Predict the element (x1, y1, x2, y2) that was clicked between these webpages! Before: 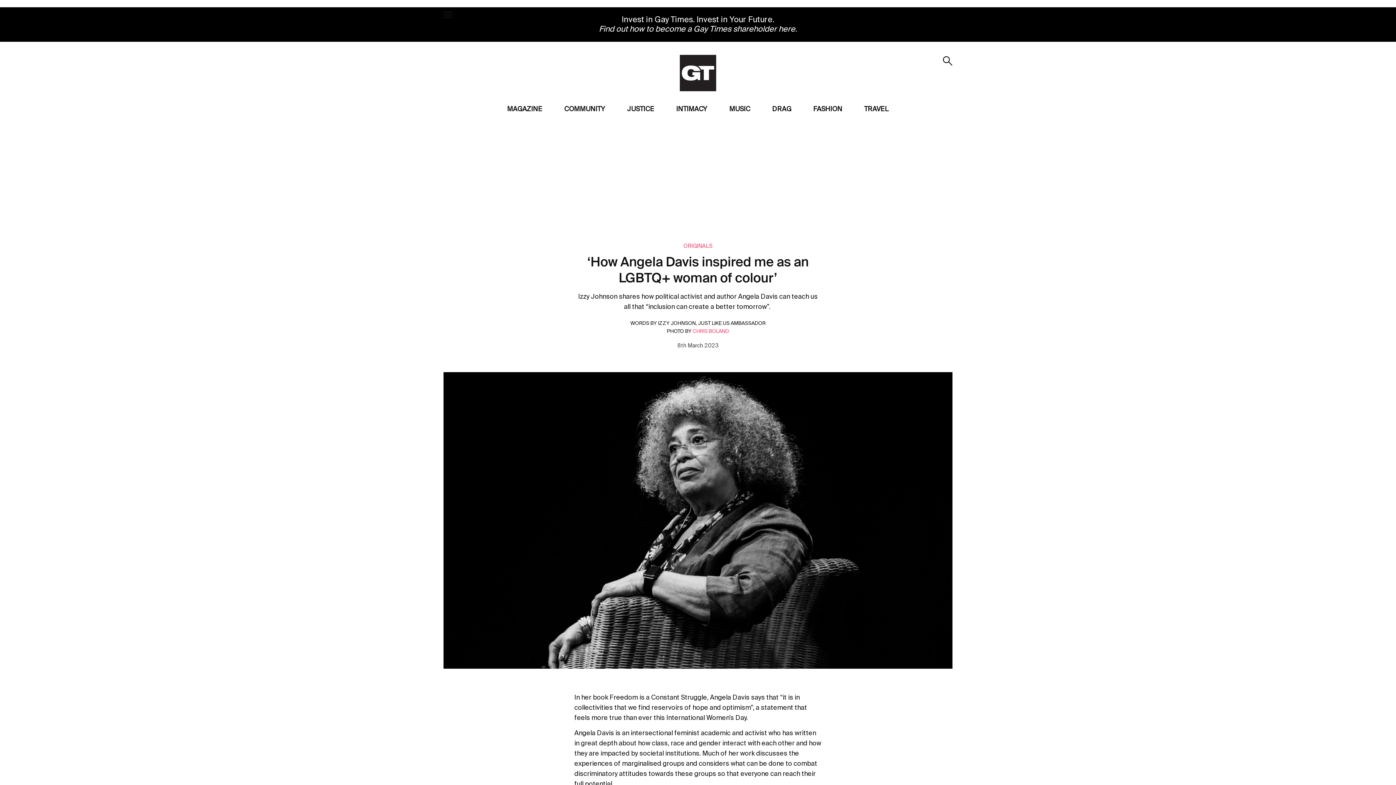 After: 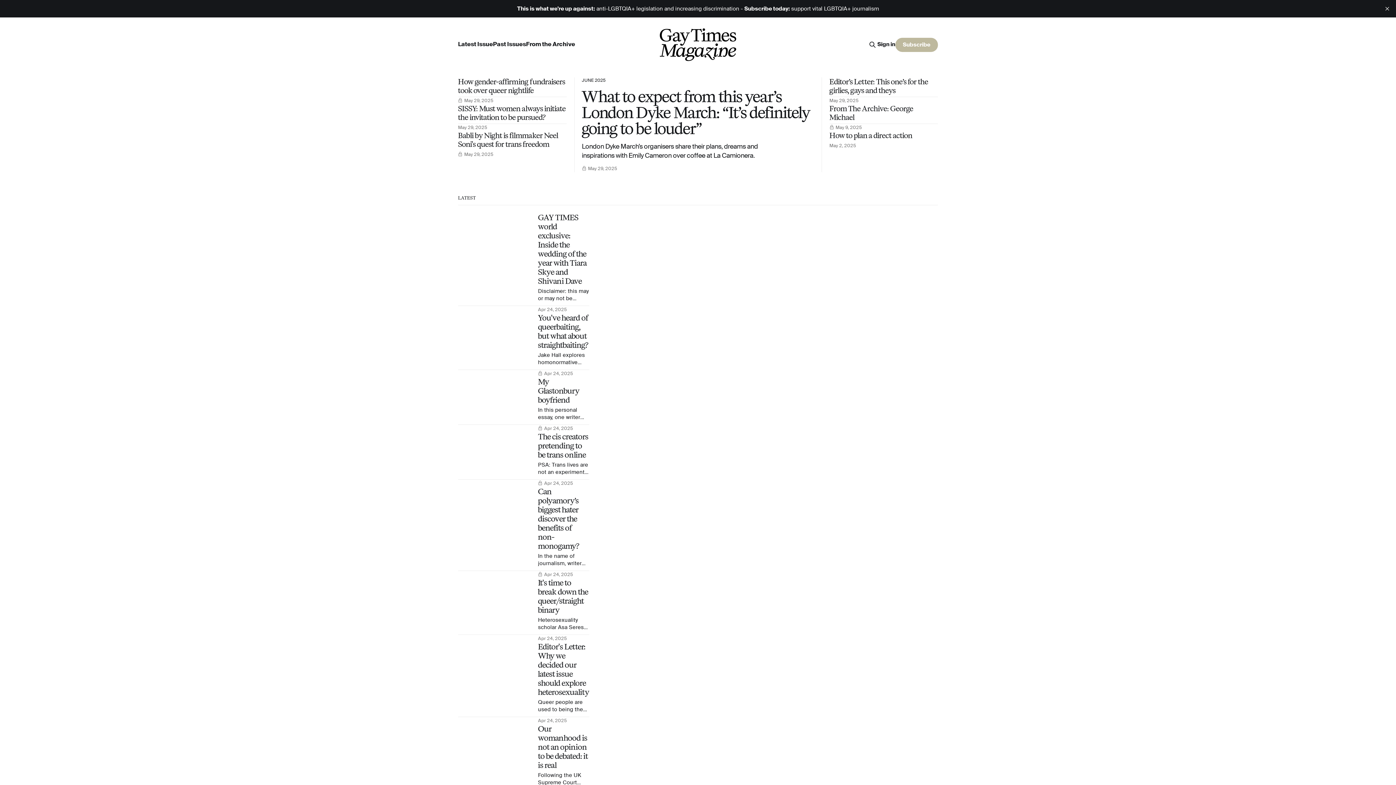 Action: bbox: (507, 106, 542, 112) label: MAGAZINE